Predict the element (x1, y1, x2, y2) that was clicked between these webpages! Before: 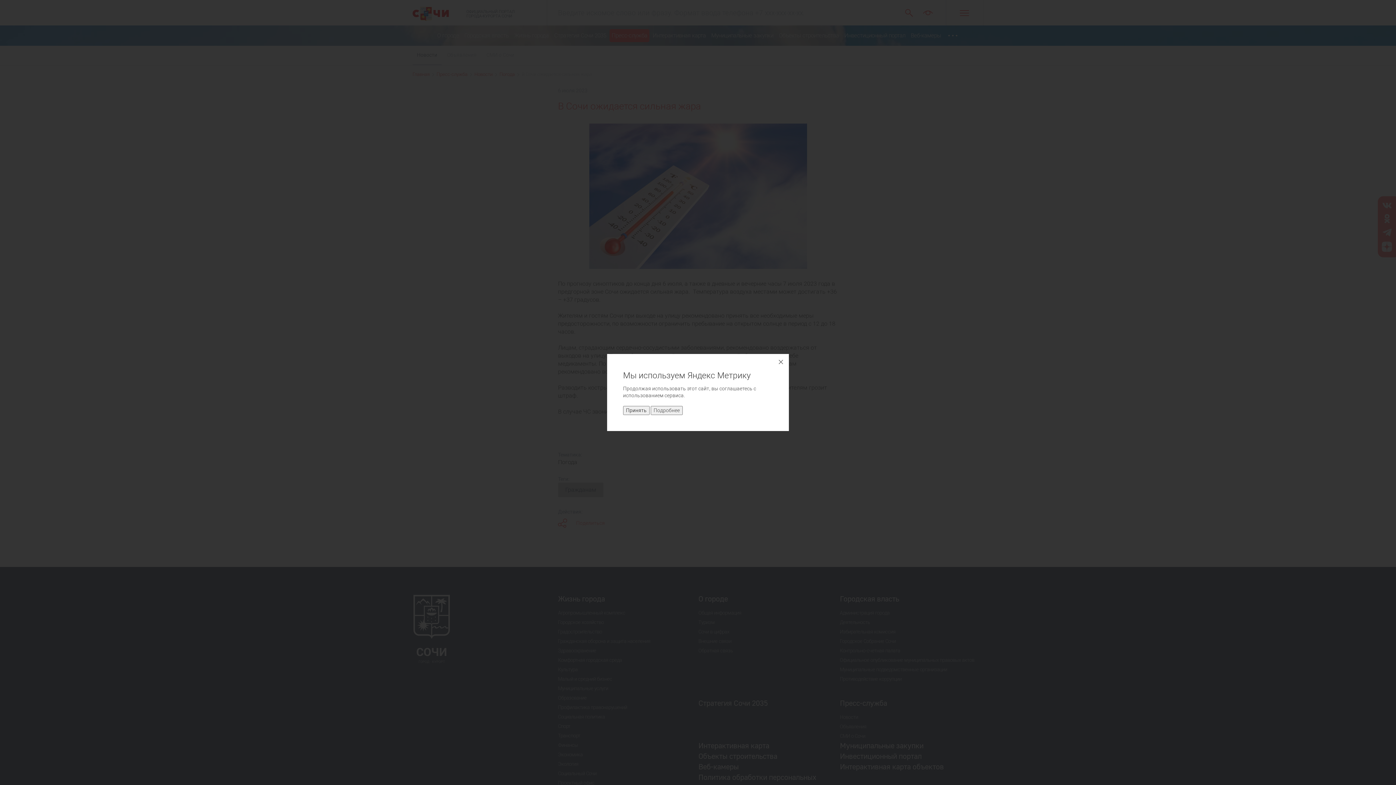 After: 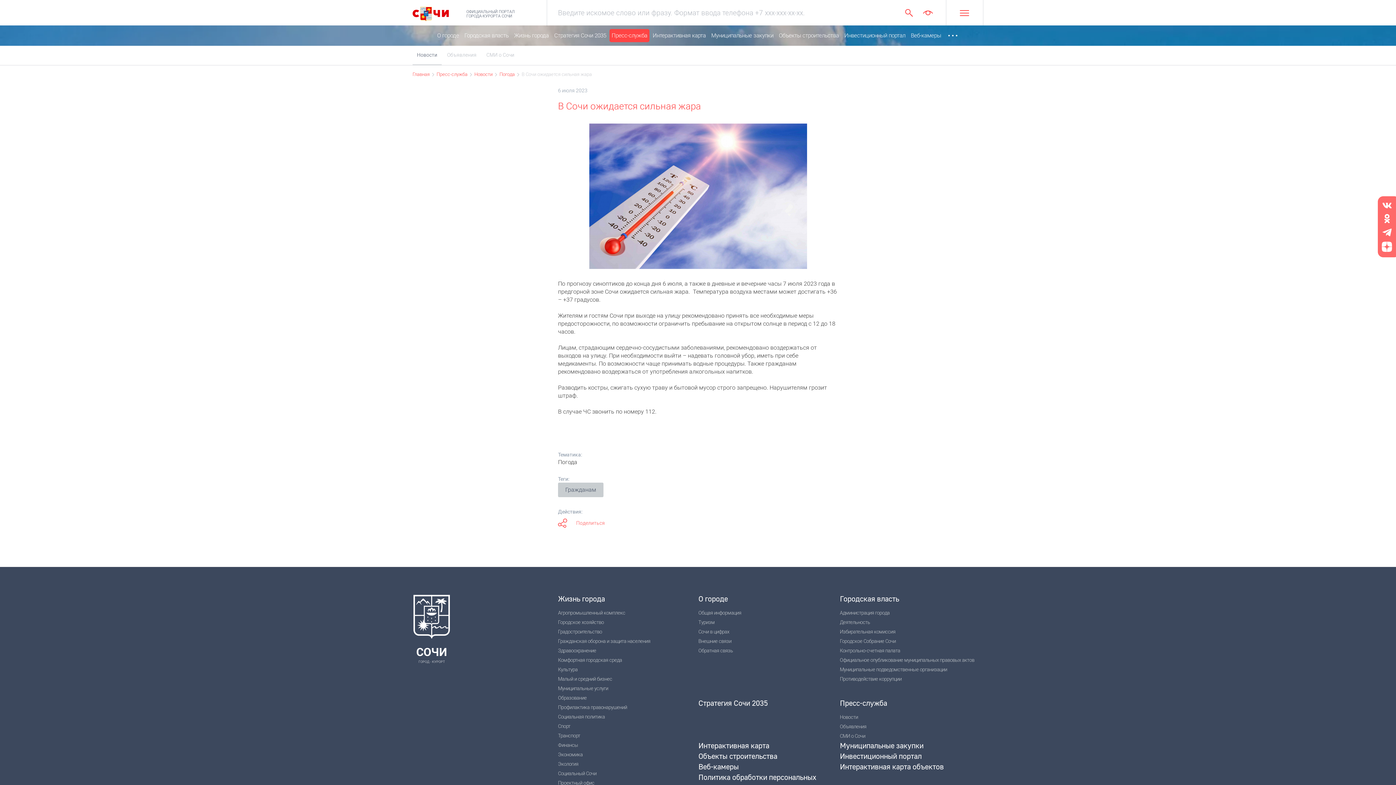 Action: bbox: (623, 406, 649, 415) label: Принять